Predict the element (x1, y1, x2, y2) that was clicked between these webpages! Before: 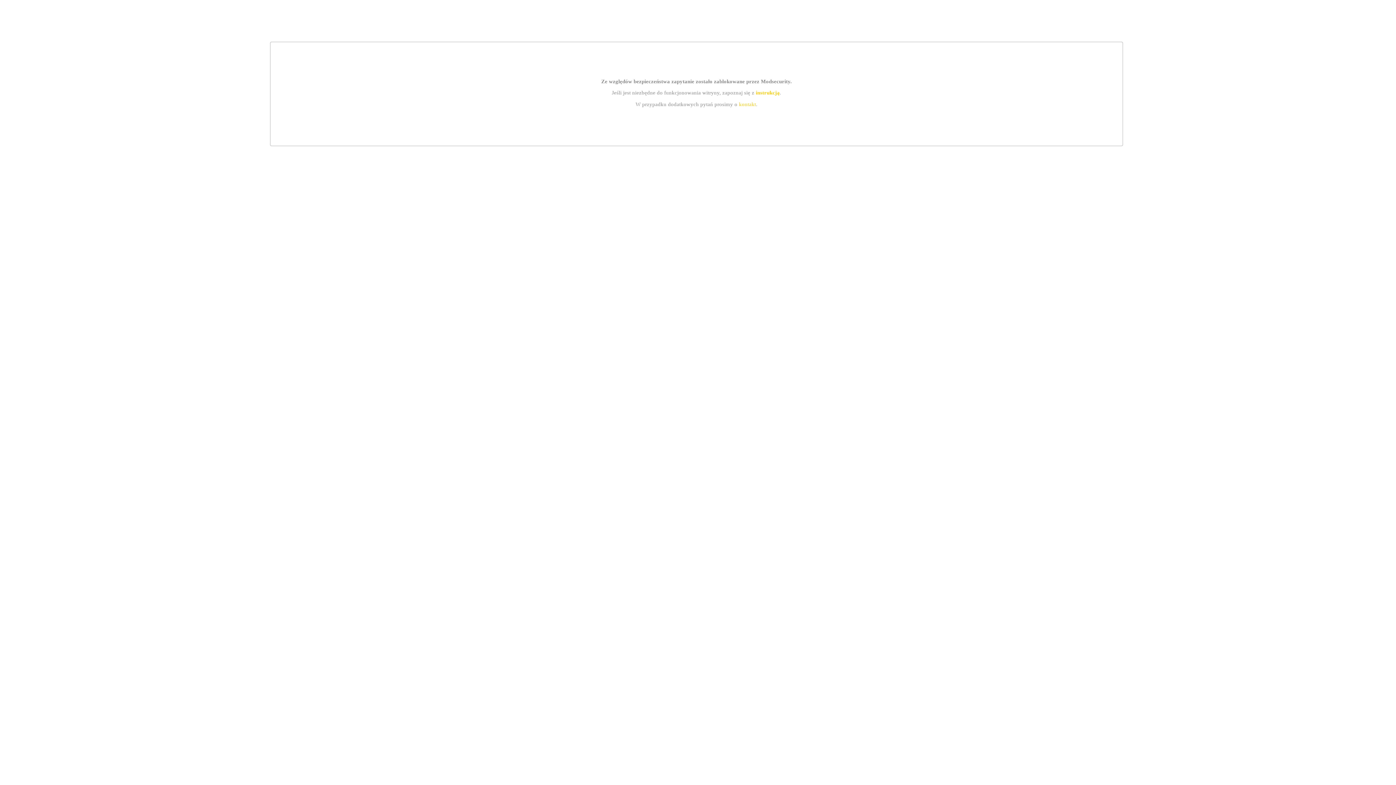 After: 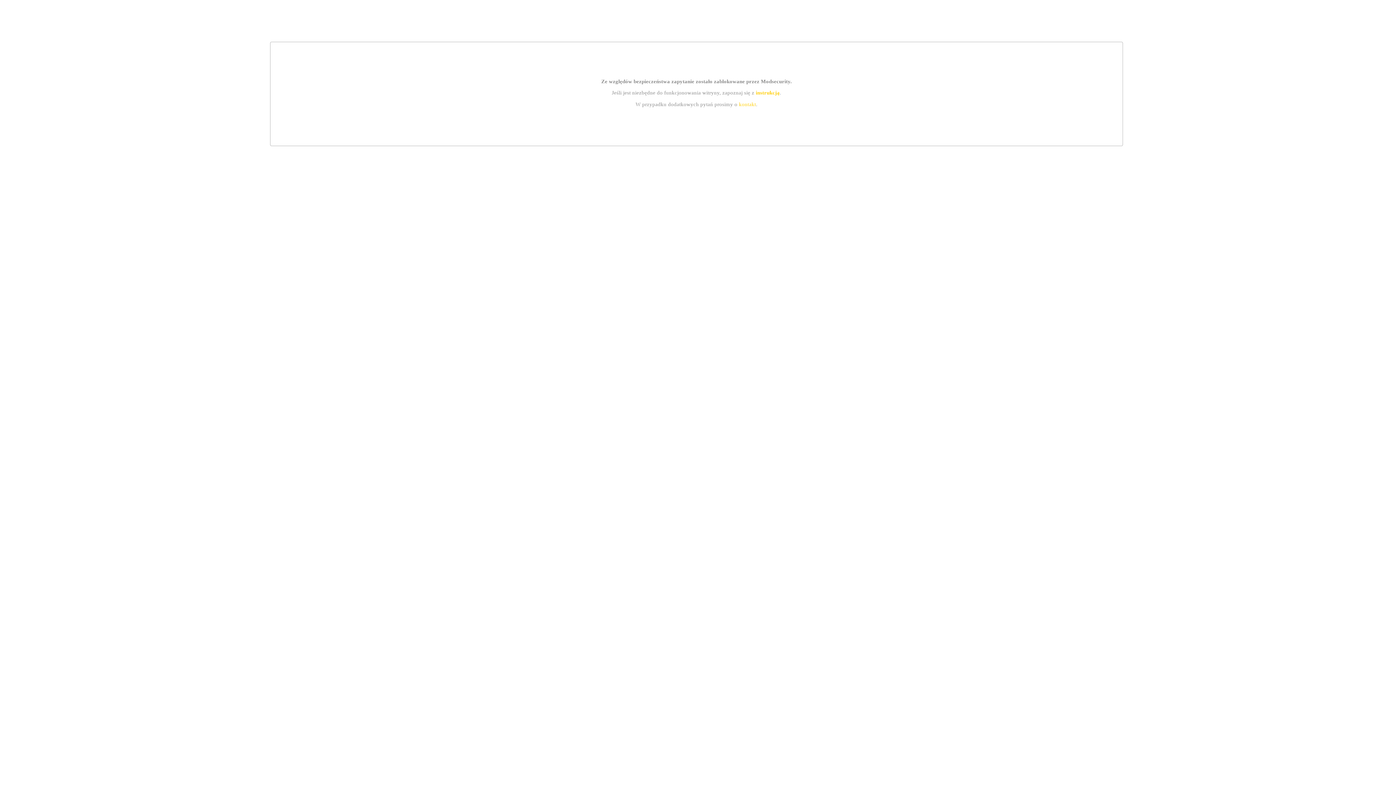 Action: label: kontakt bbox: (739, 101, 756, 107)